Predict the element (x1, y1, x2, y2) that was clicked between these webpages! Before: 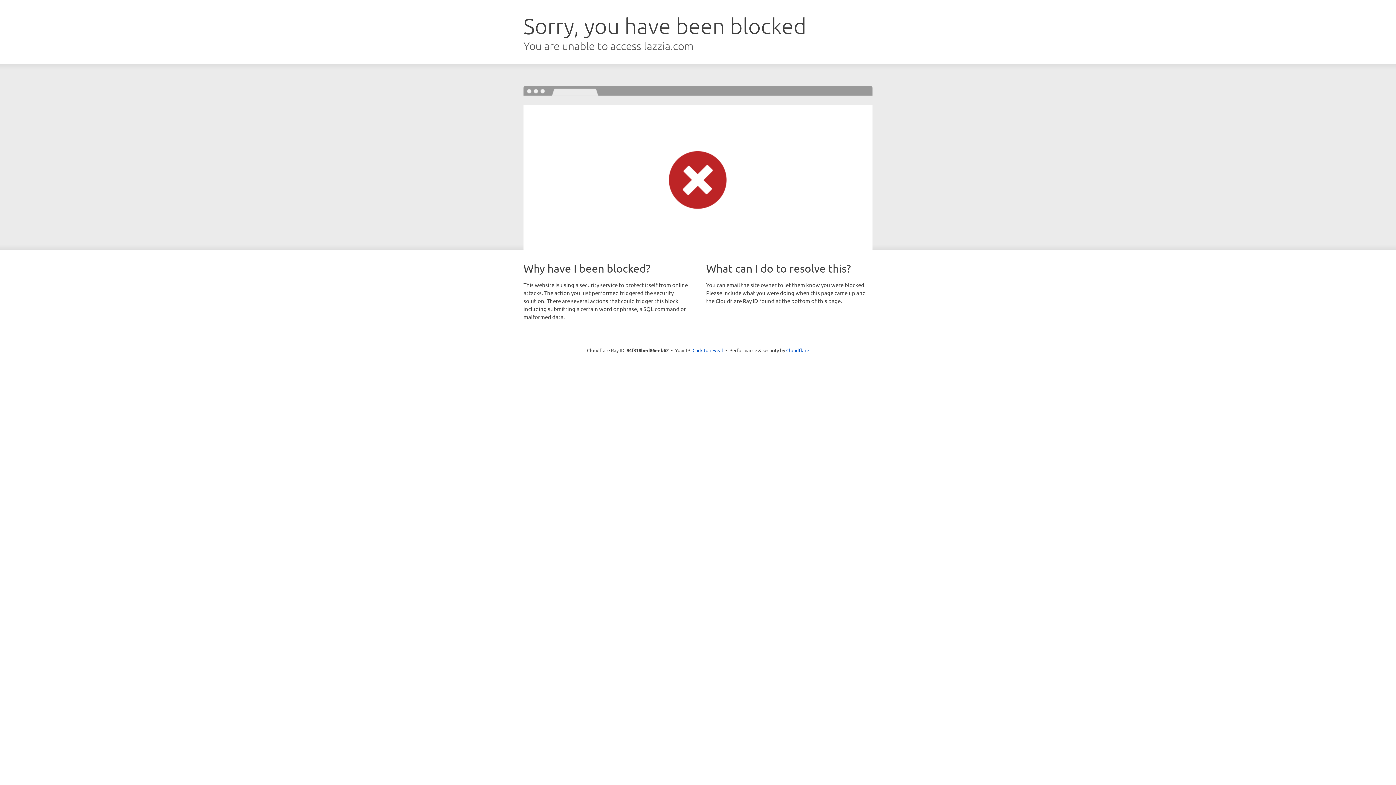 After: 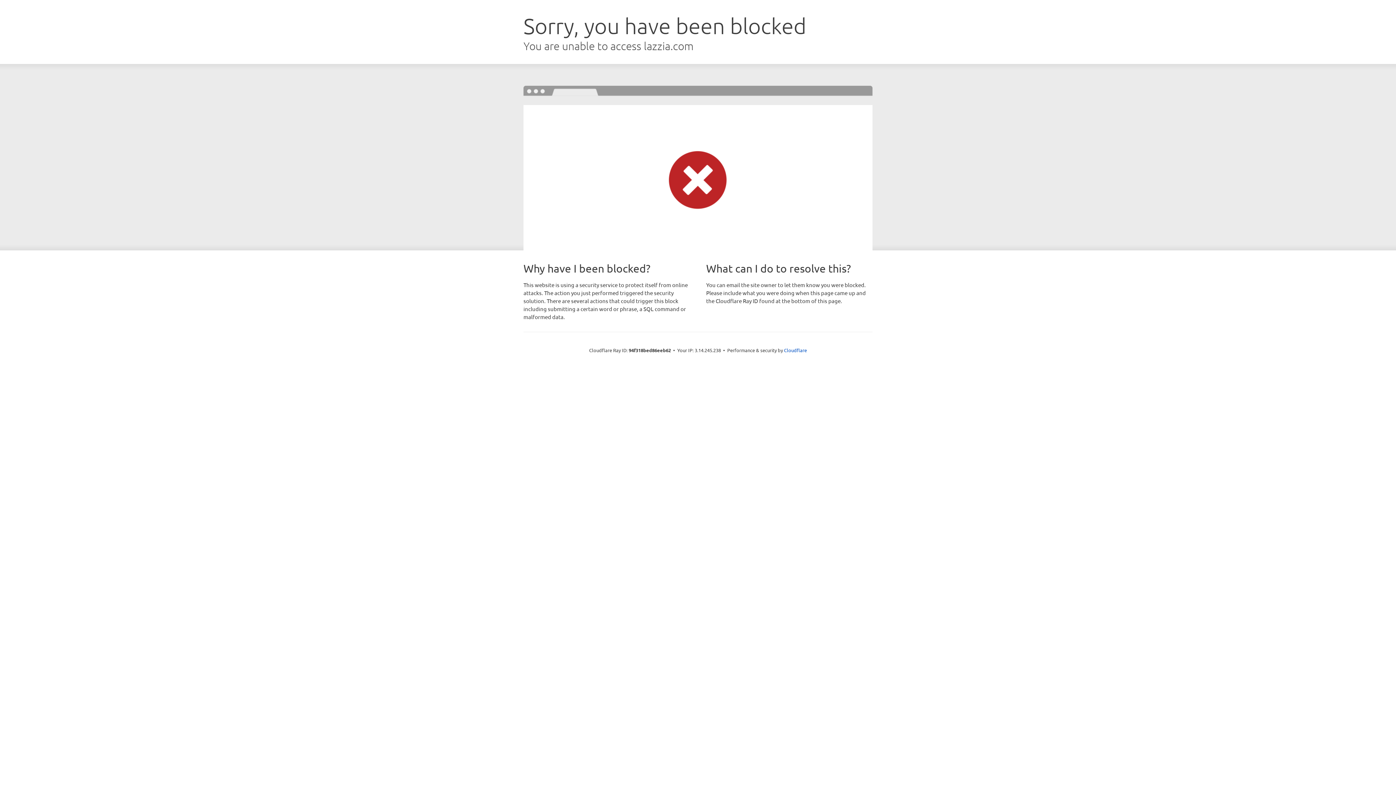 Action: label: Click to reveal bbox: (692, 346, 723, 353)